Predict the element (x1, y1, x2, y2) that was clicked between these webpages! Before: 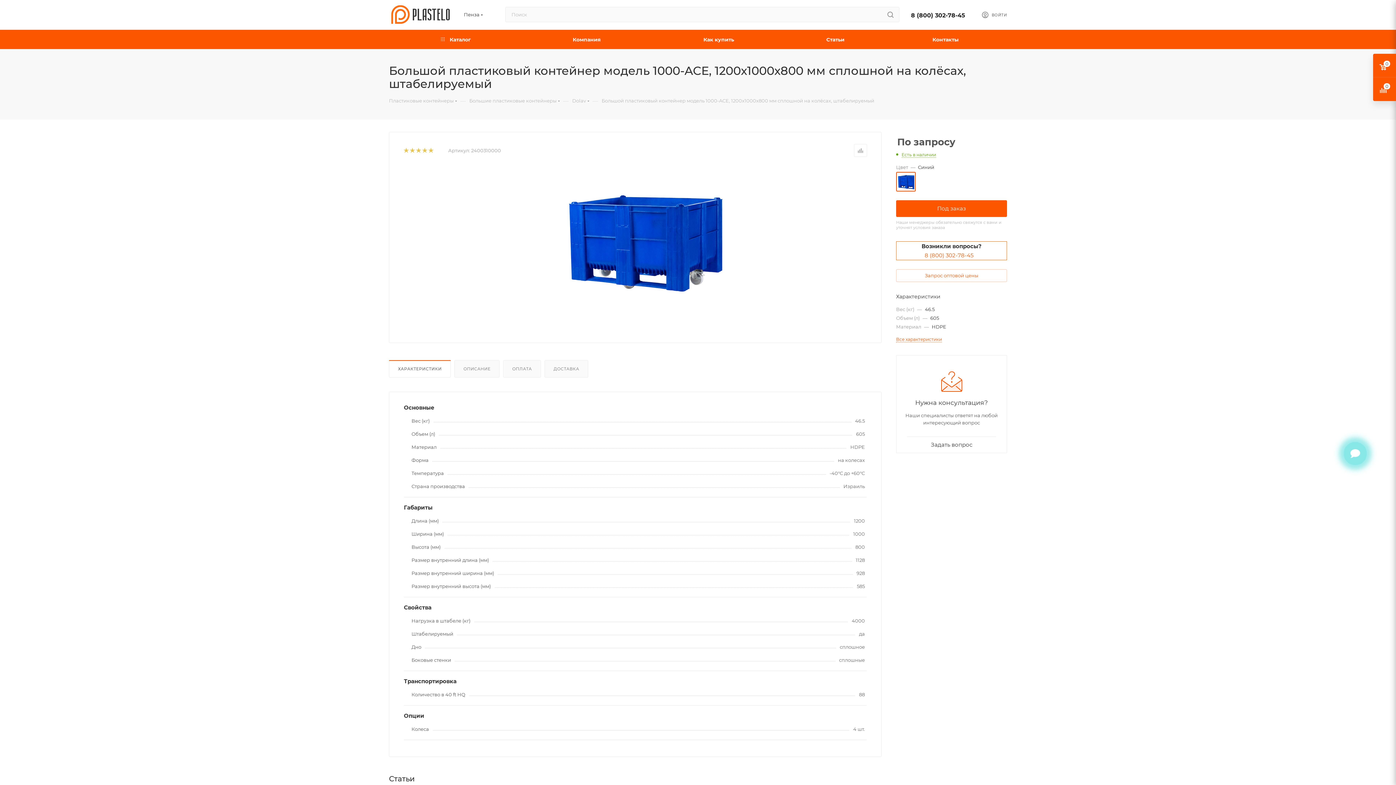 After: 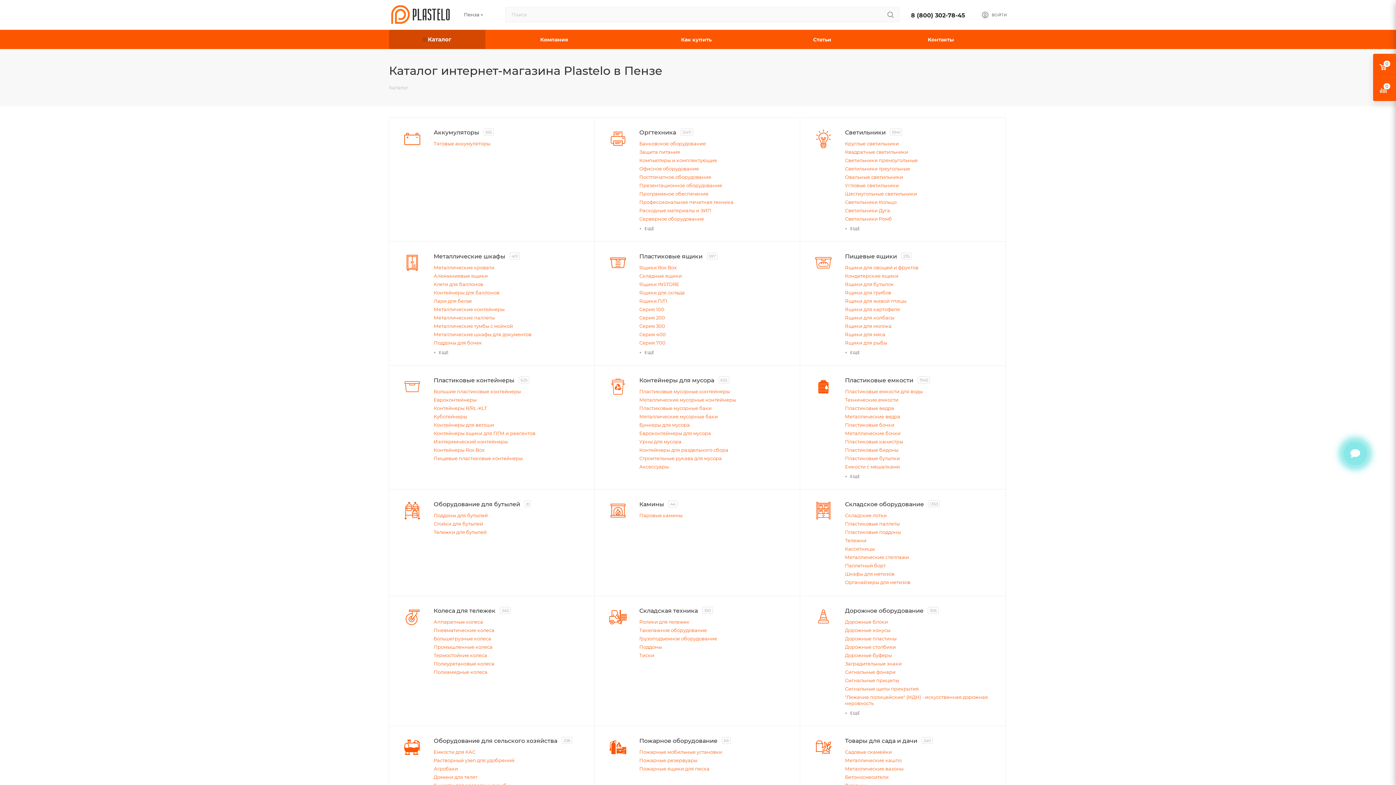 Action: label:  Каталог bbox: (389, 29, 522, 49)